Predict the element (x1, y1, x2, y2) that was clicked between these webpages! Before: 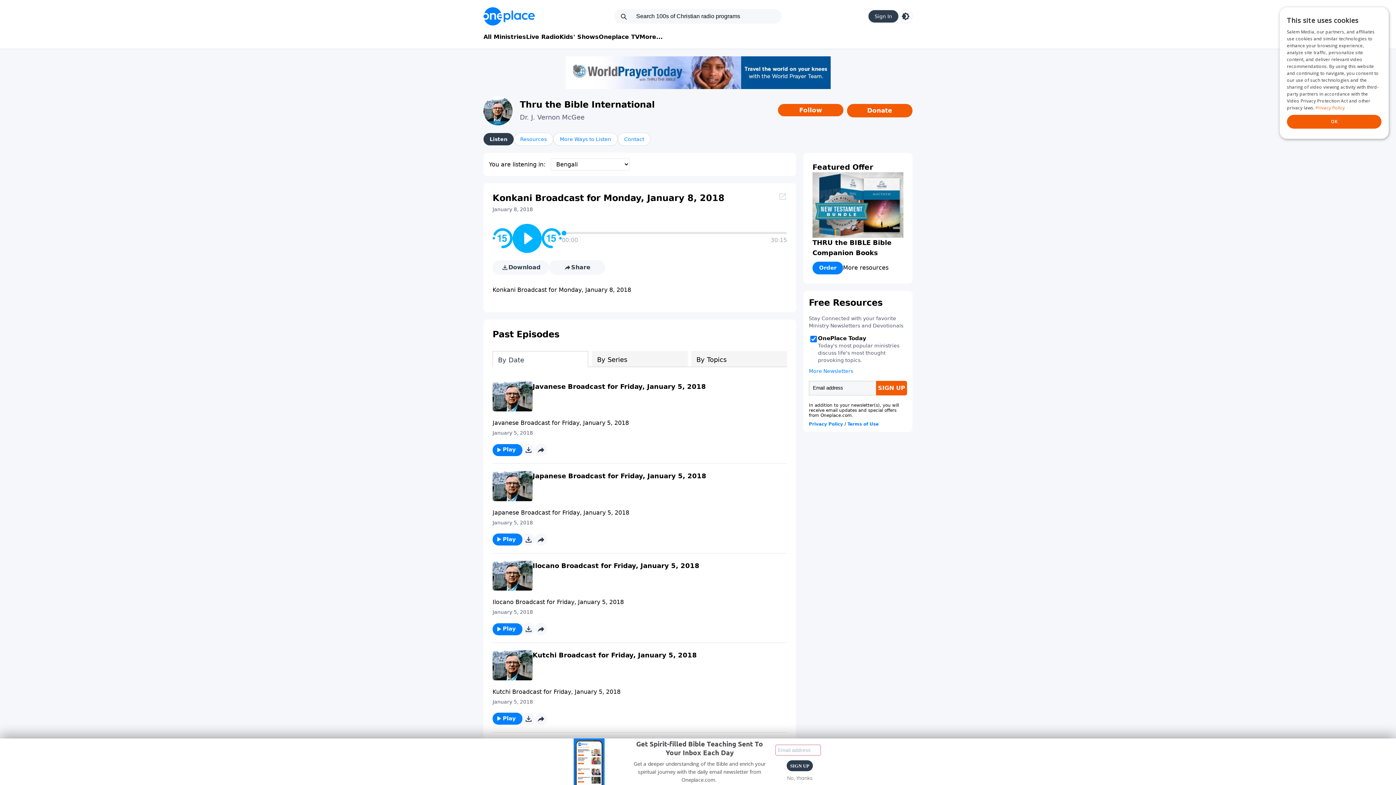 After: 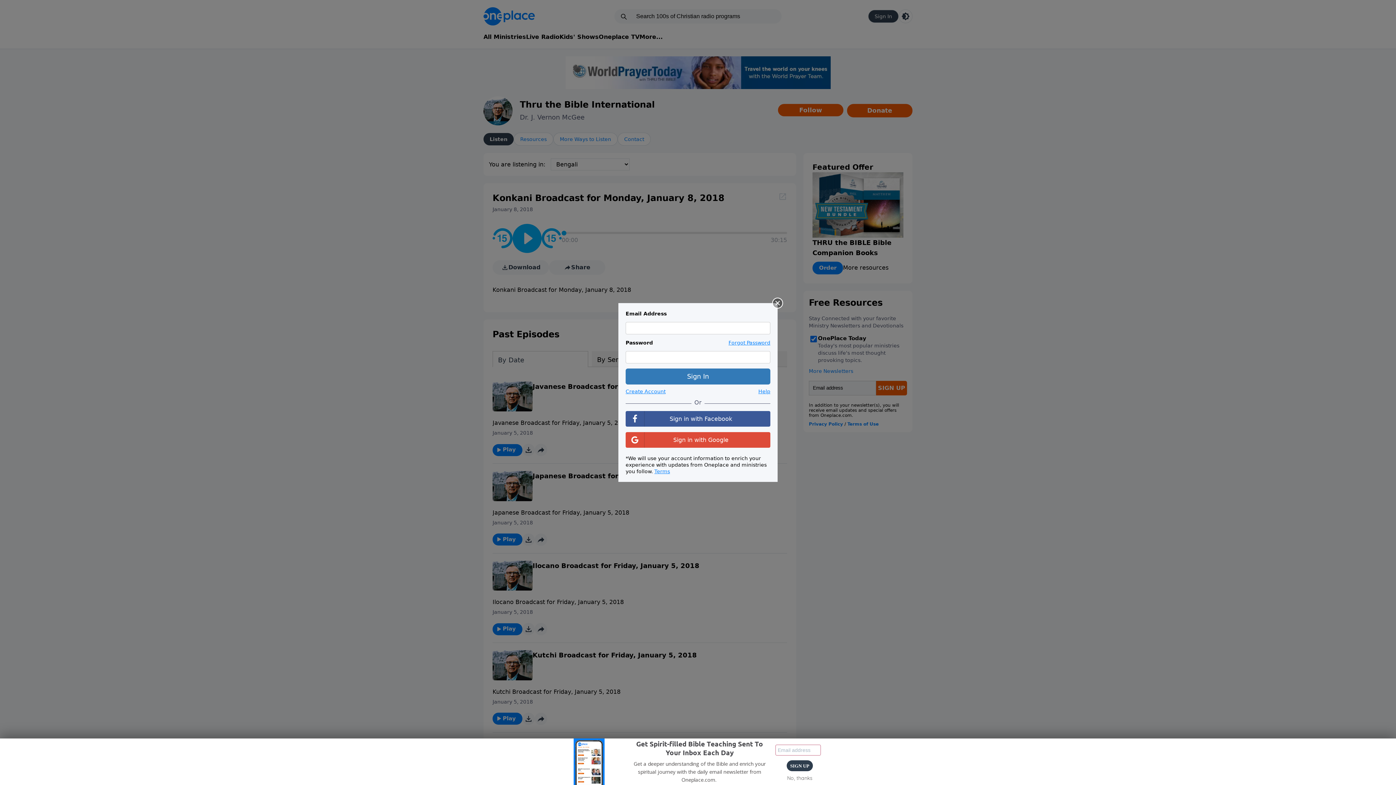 Action: bbox: (868, 9, 898, 22) label: Sign In